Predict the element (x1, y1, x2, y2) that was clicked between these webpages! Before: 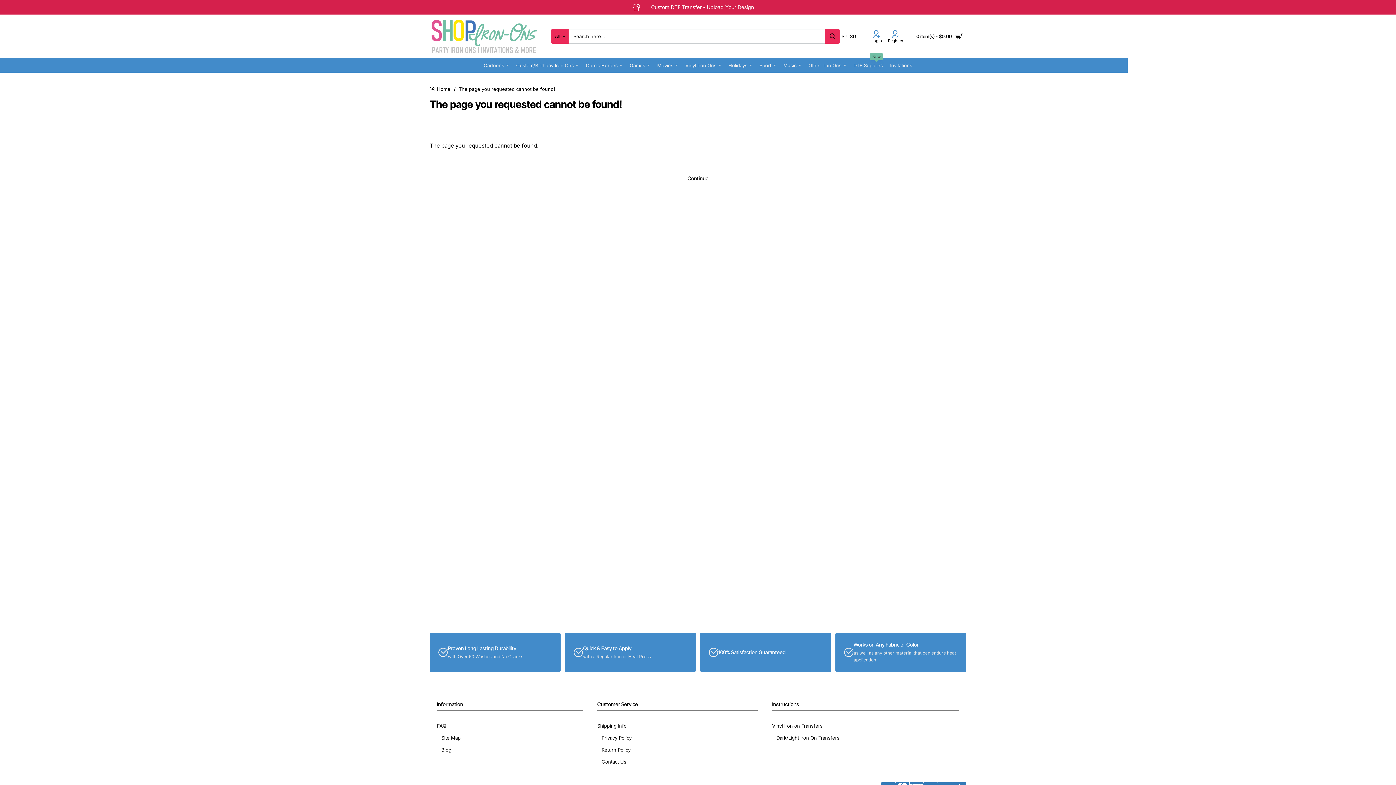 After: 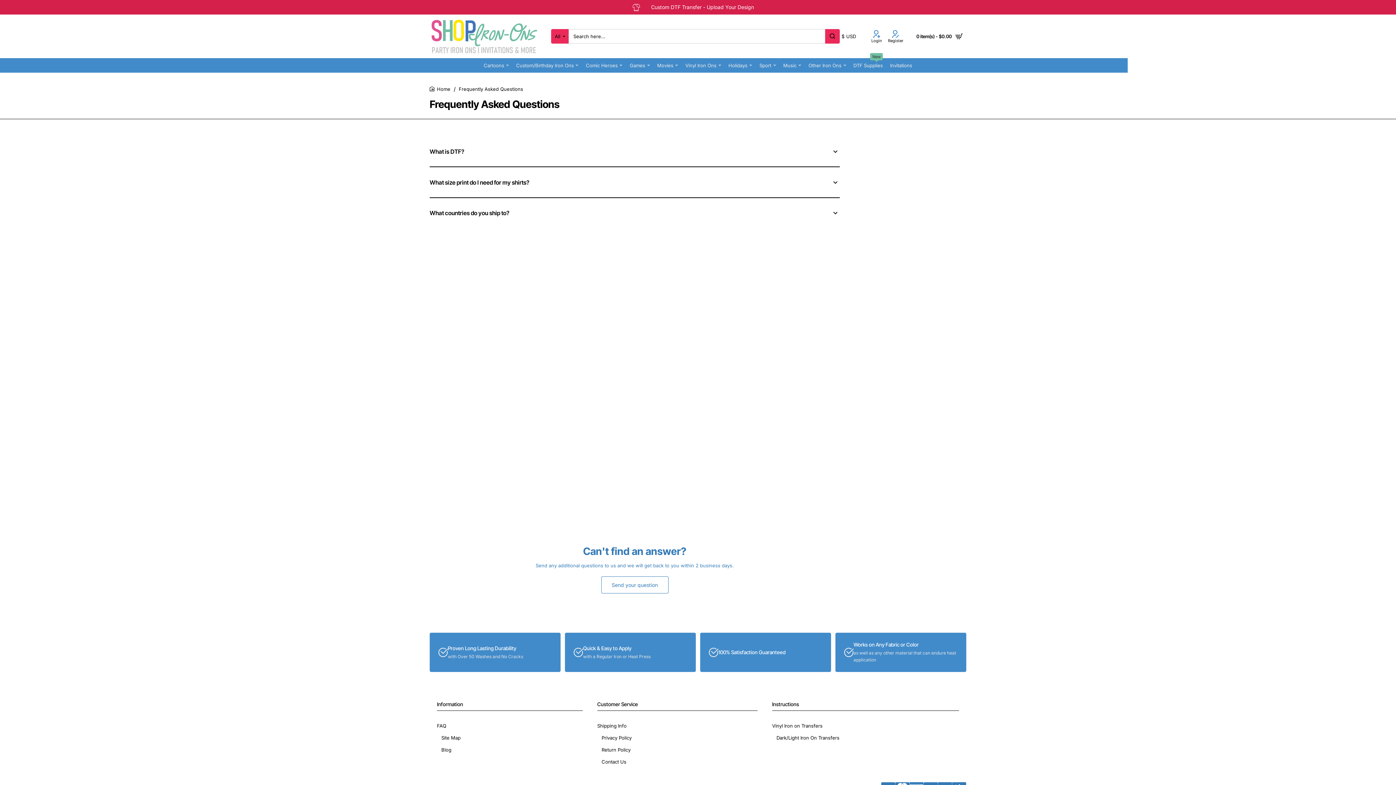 Action: bbox: (437, 723, 446, 729) label: FAQ